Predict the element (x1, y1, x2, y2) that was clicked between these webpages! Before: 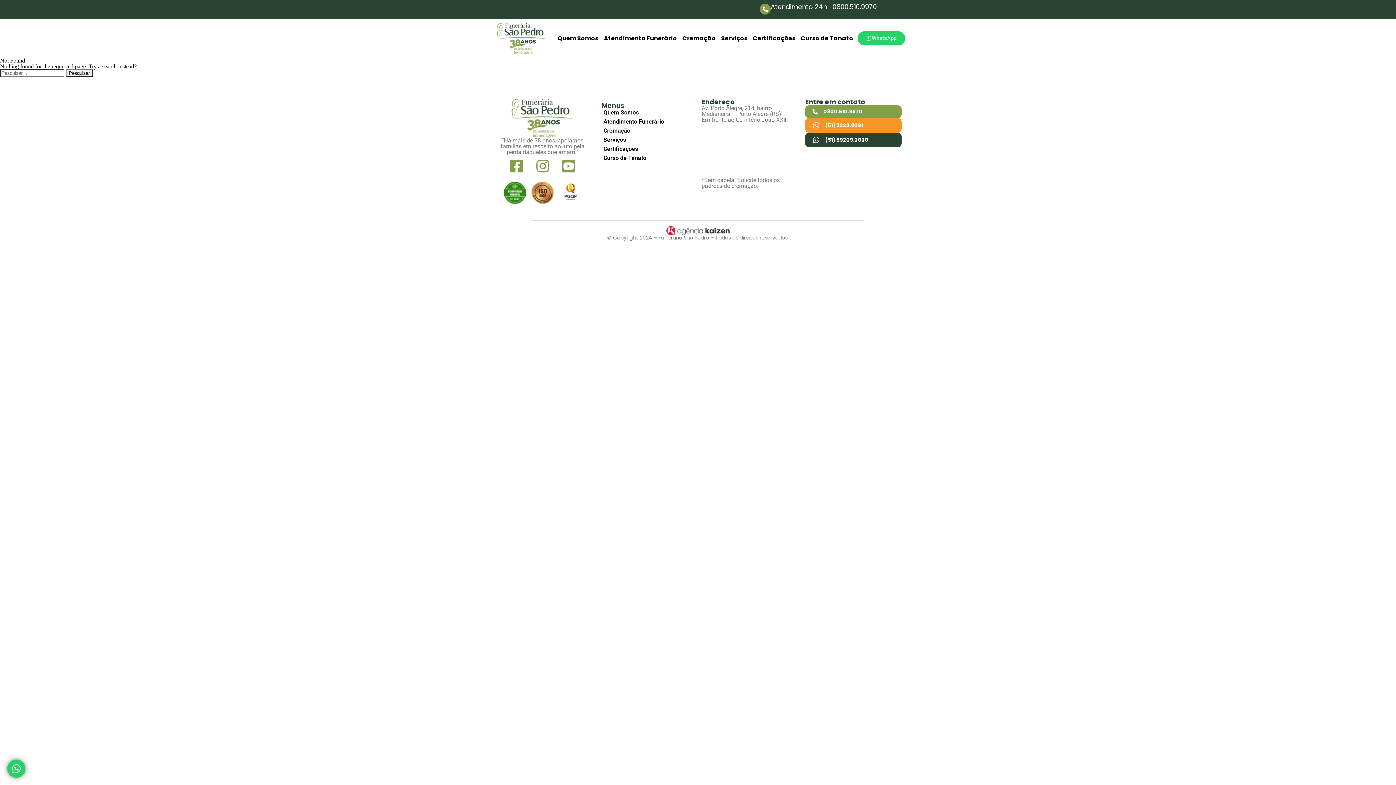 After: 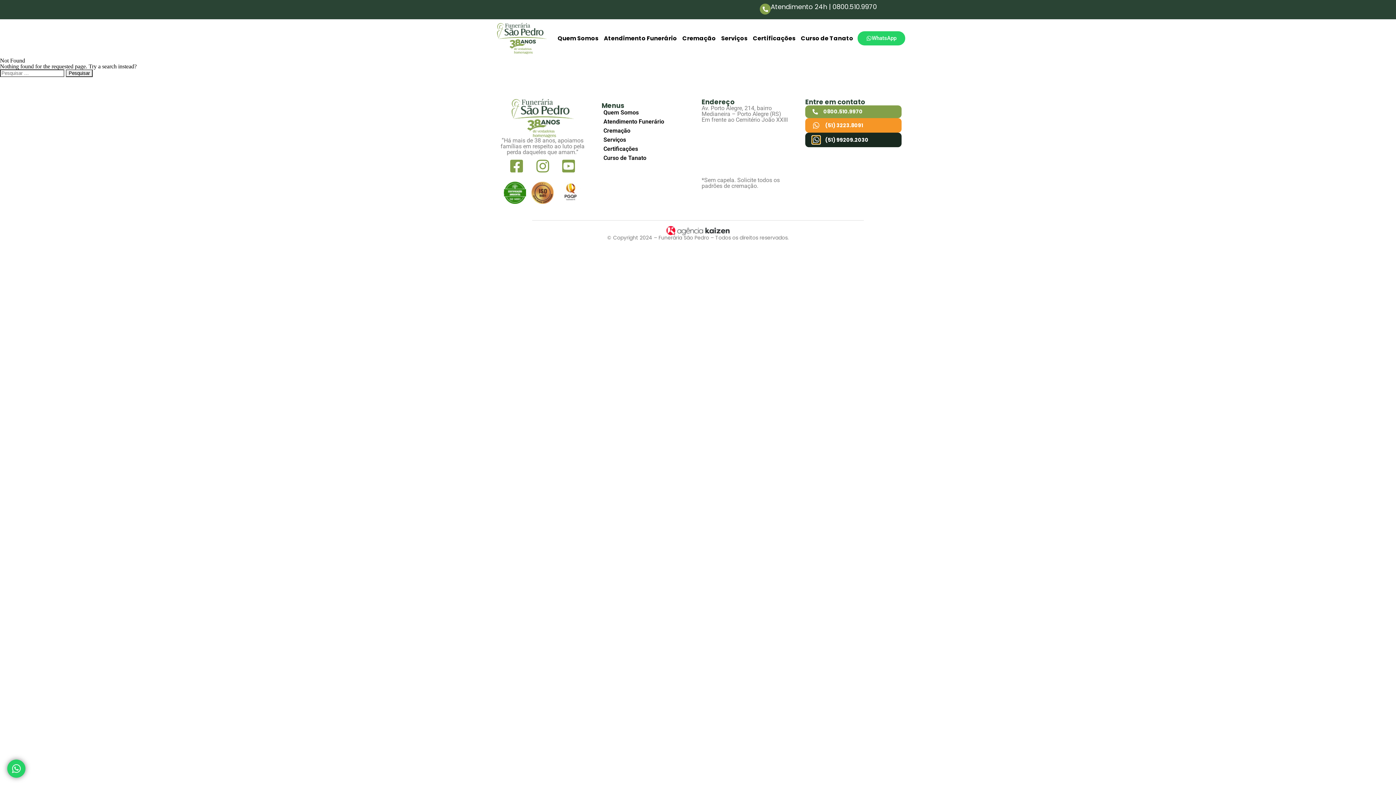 Action: label: (51) 99209.2030 bbox: (812, 136, 820, 143)